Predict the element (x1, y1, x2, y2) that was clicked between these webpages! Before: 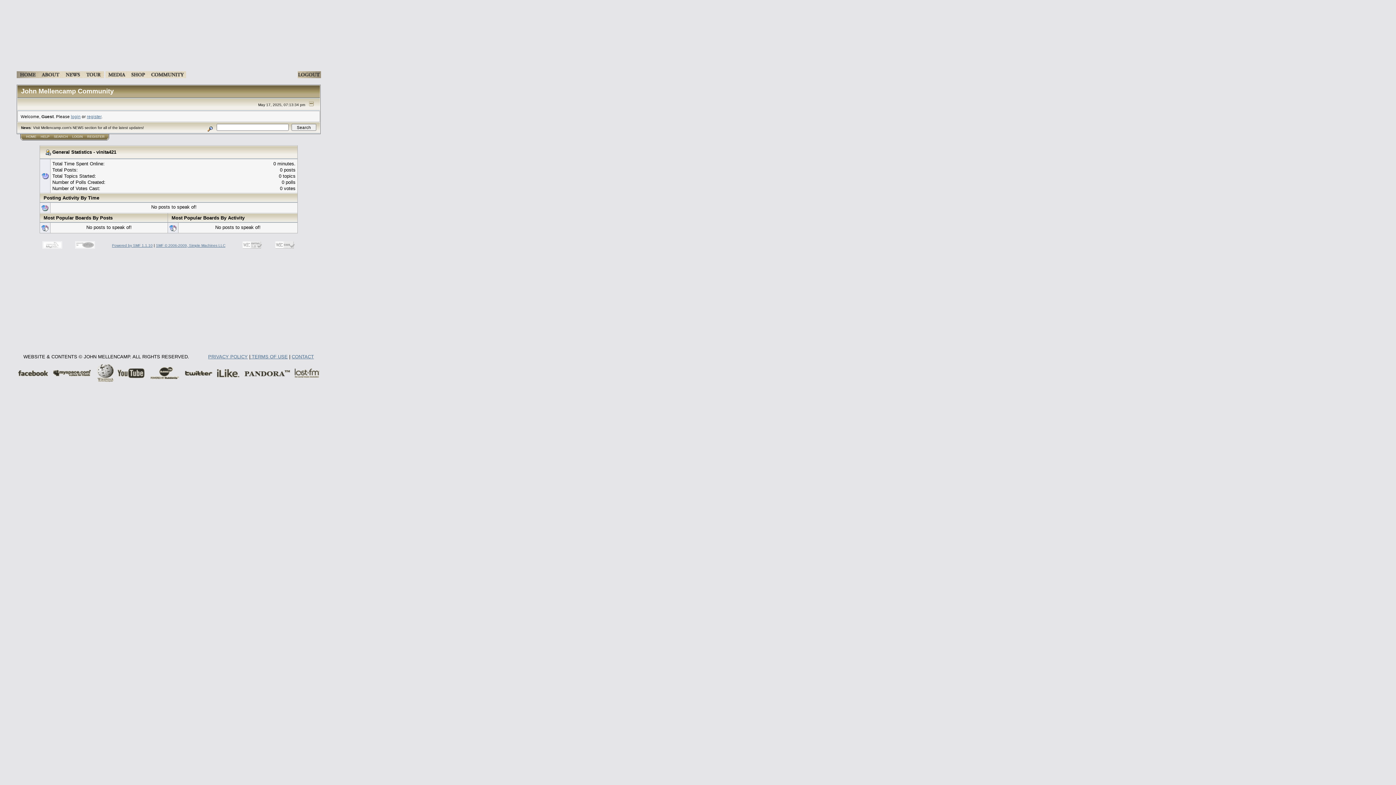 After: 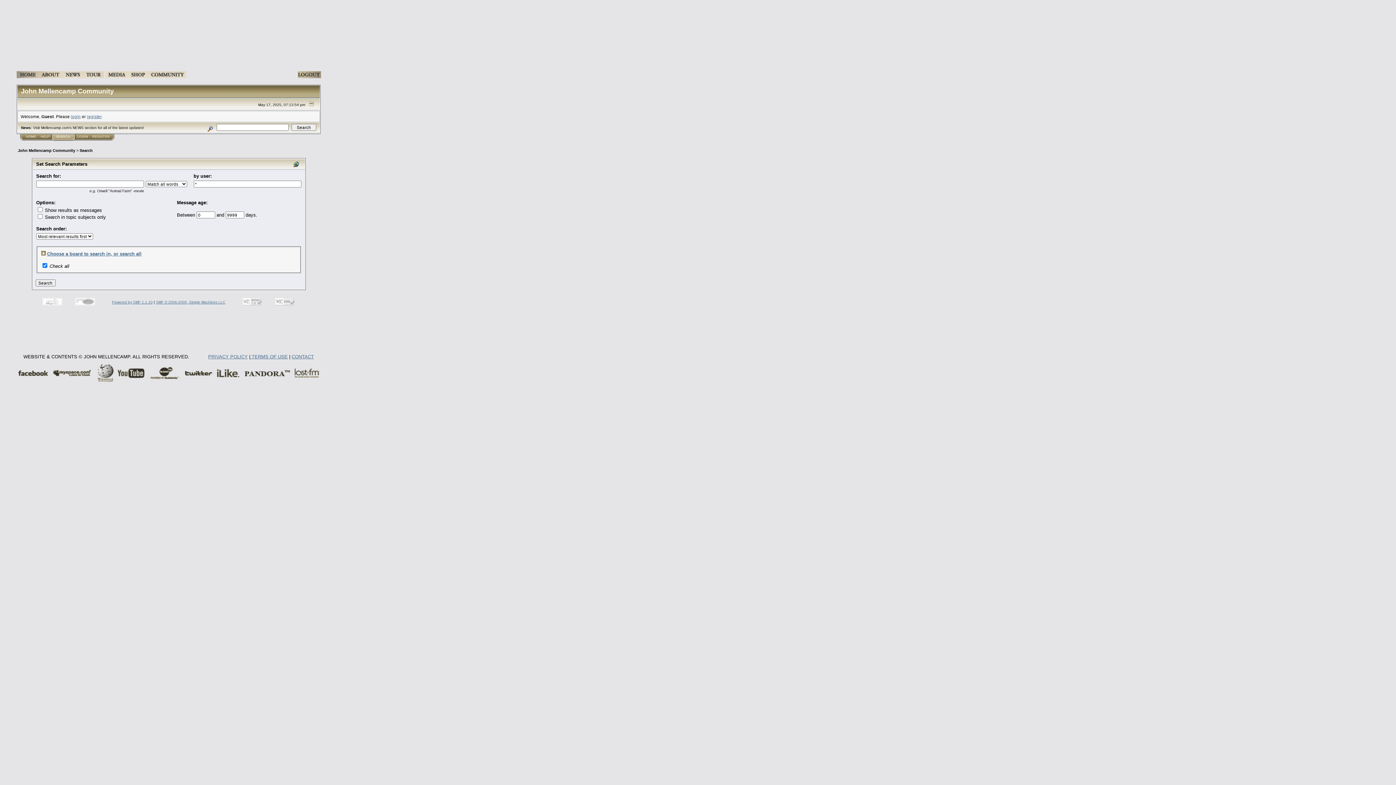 Action: bbox: (205, 124, 215, 130)